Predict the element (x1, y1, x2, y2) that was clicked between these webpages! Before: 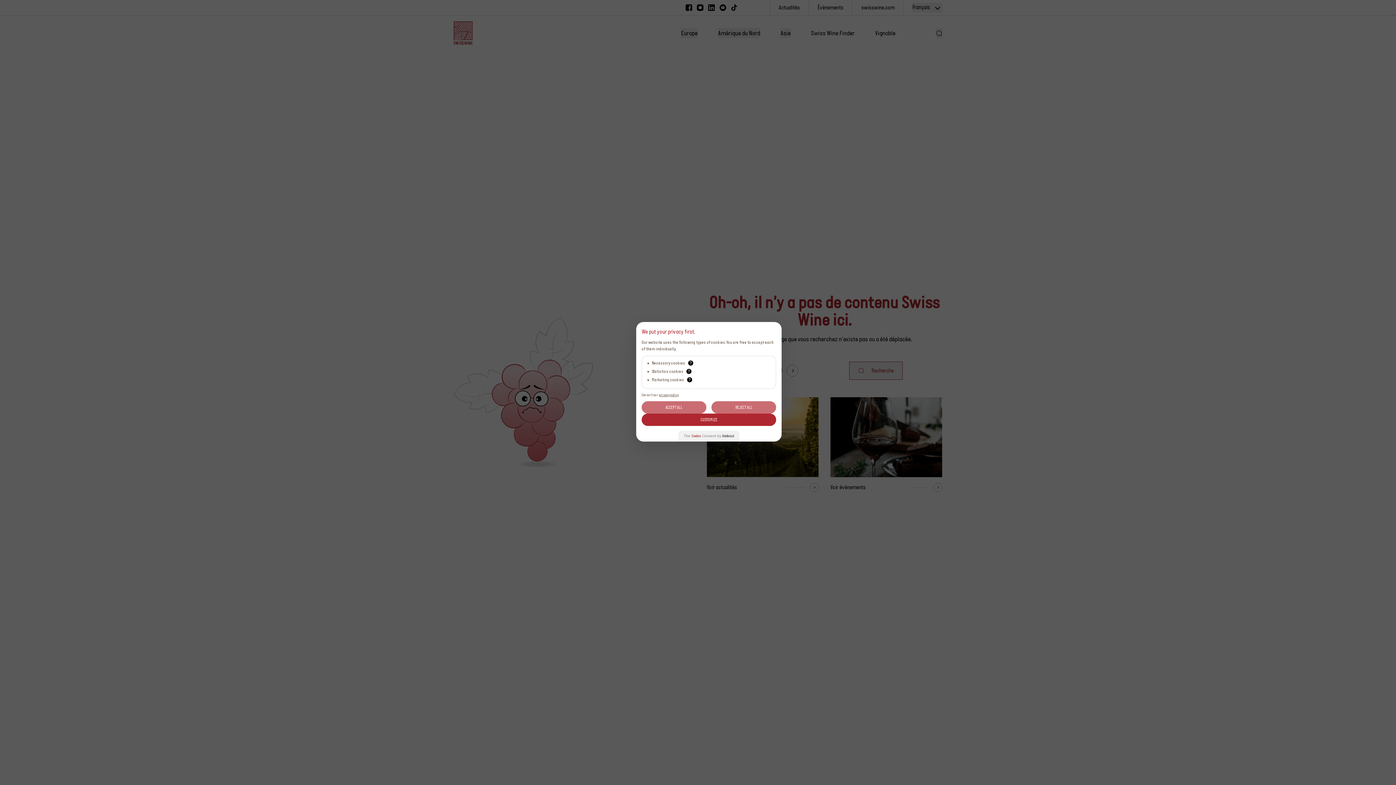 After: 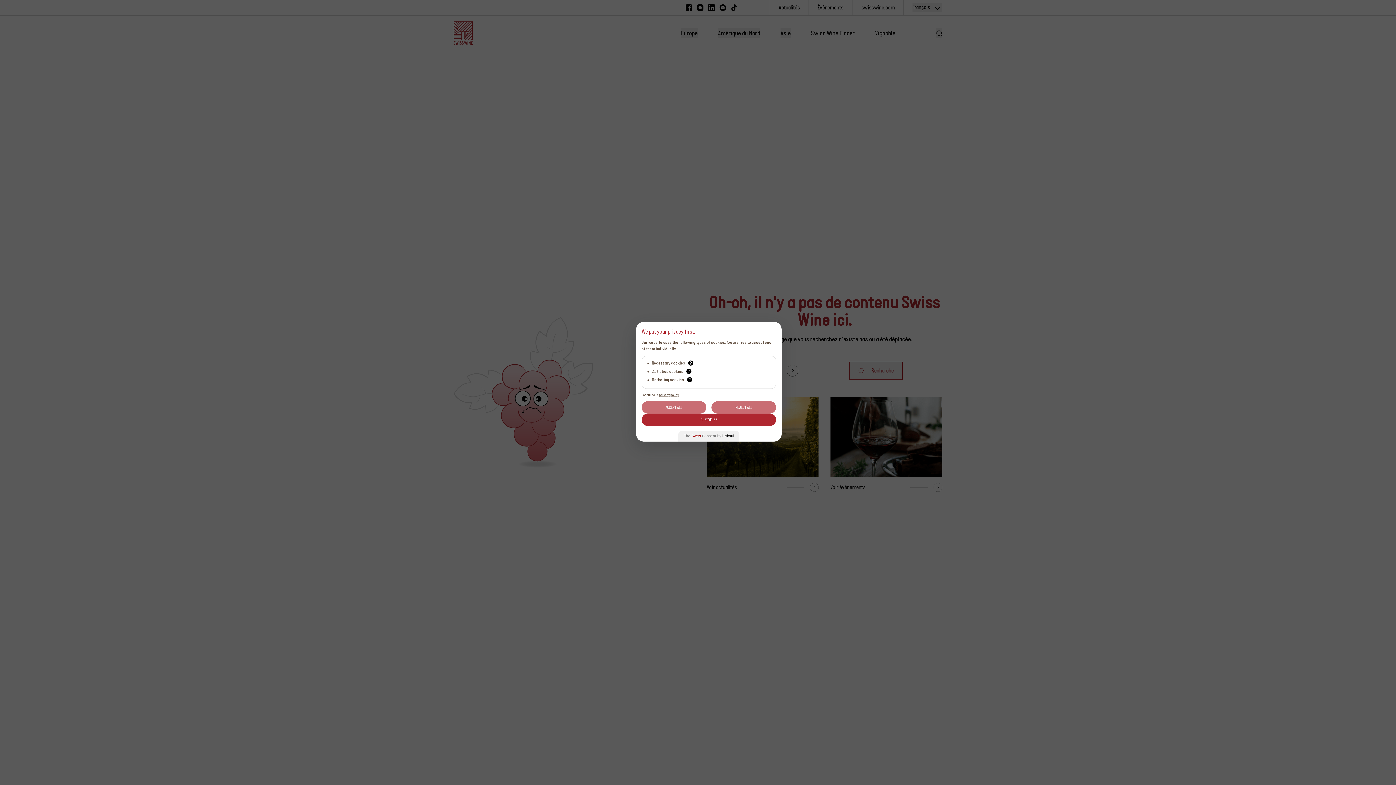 Action: label: The Swiss Consent by biskoui bbox: (684, 434, 734, 438)